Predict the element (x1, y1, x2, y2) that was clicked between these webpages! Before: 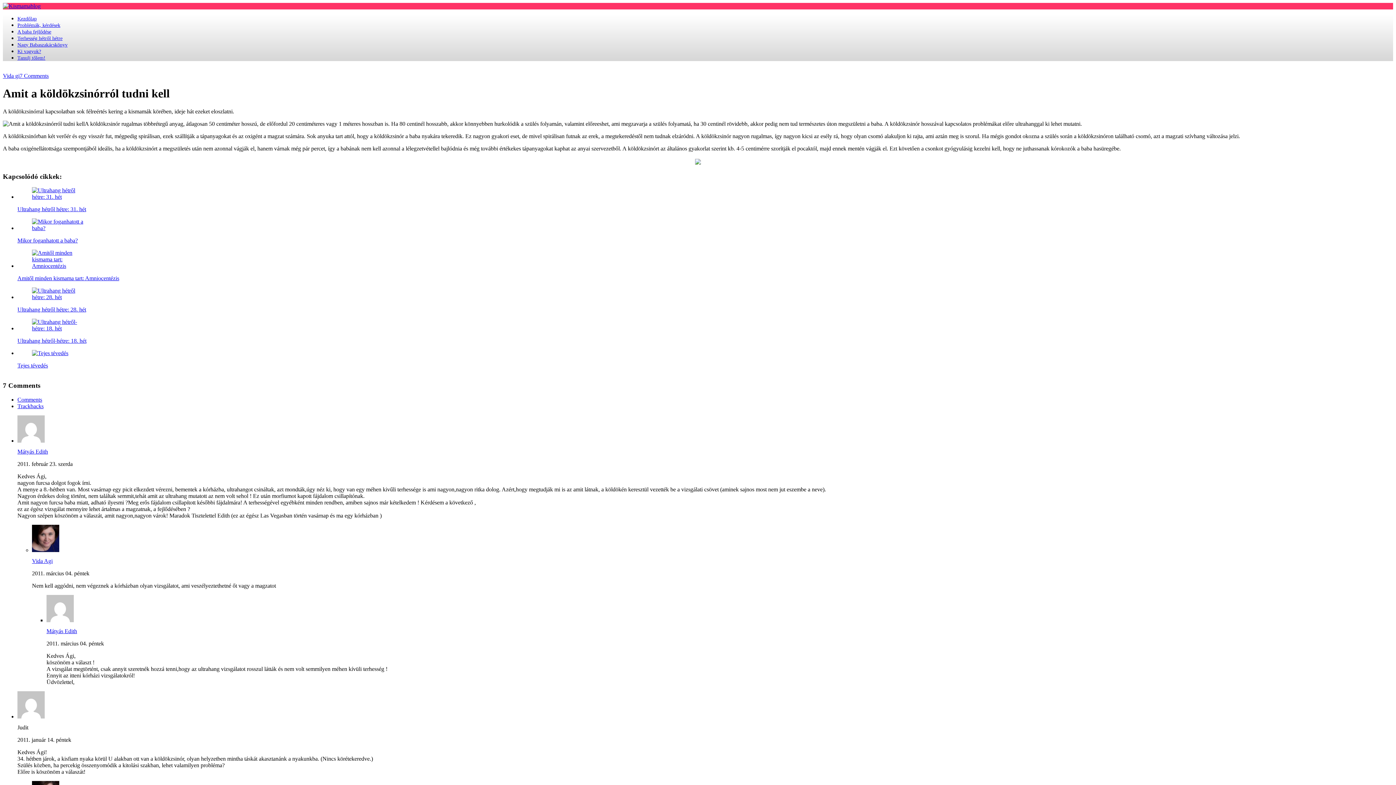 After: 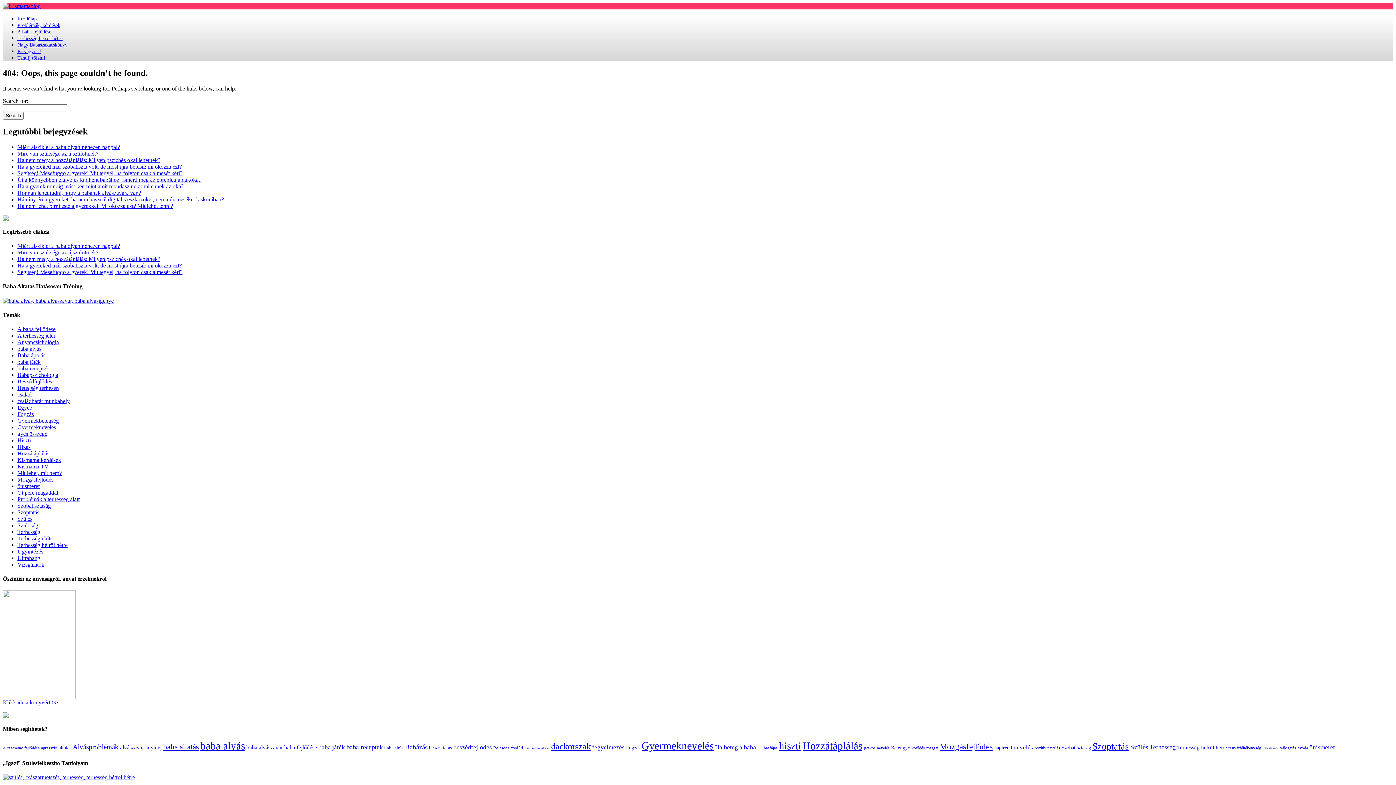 Action: label: Kezdőlap bbox: (17, 16, 36, 21)